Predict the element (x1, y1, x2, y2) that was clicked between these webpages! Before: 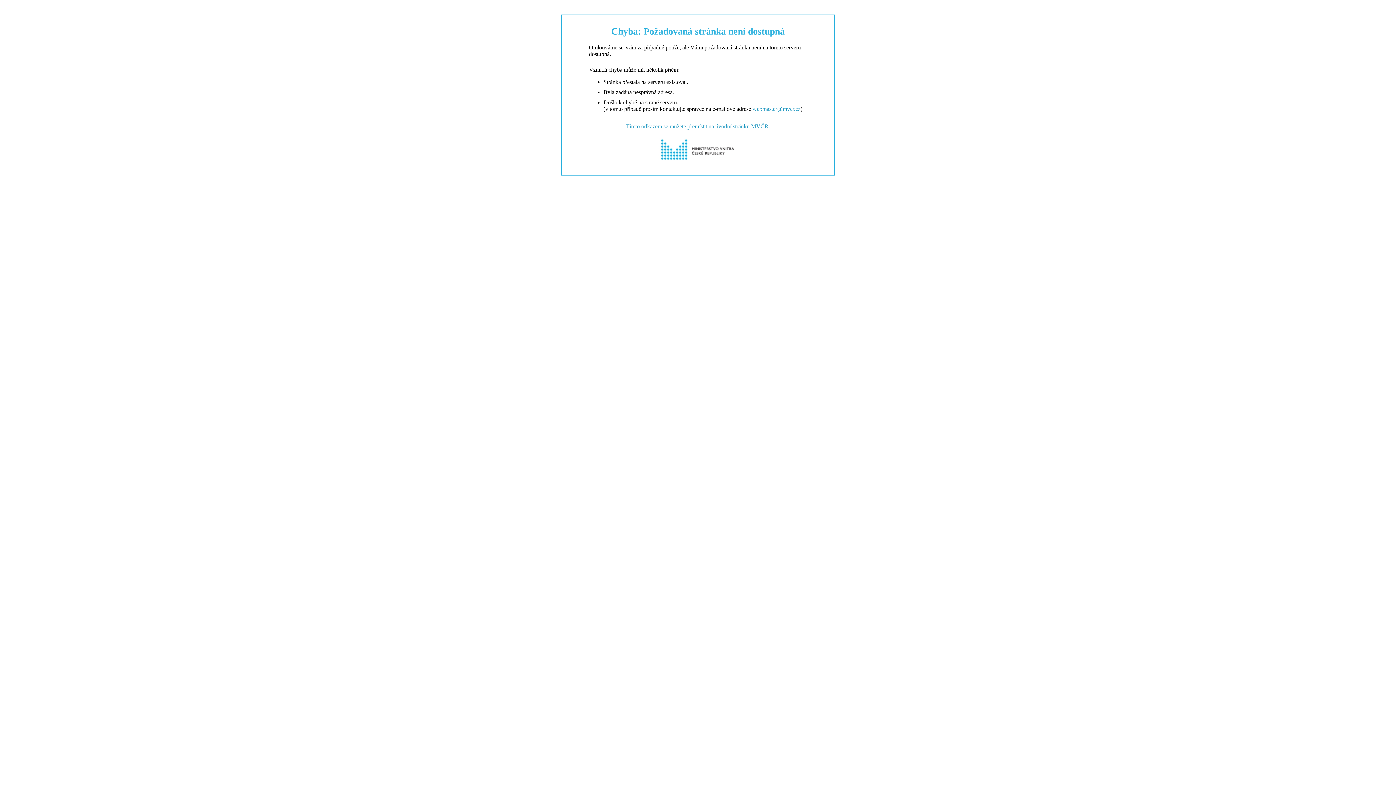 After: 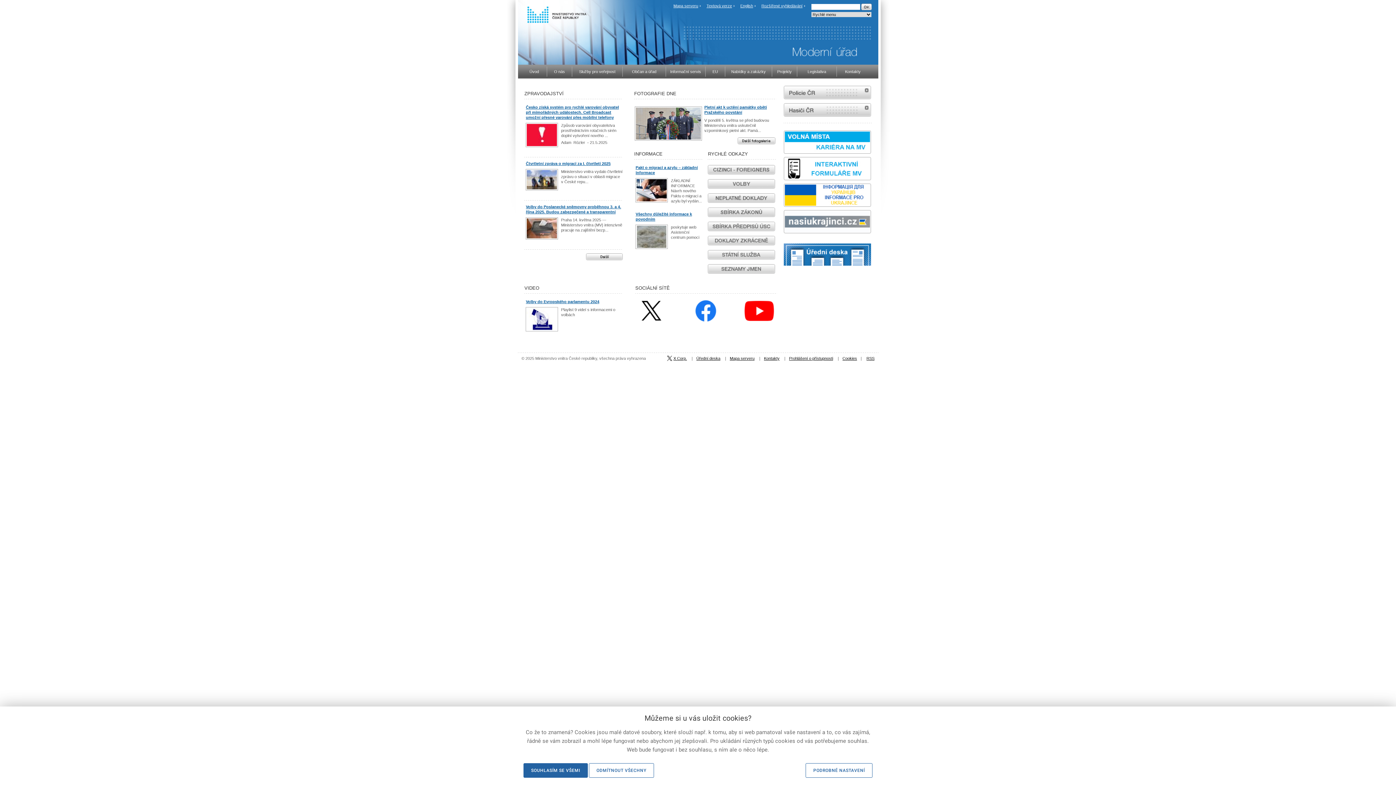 Action: label: Tímto odkazem se můžete přemístit na úvodní stránku MVČR. bbox: (626, 123, 770, 129)